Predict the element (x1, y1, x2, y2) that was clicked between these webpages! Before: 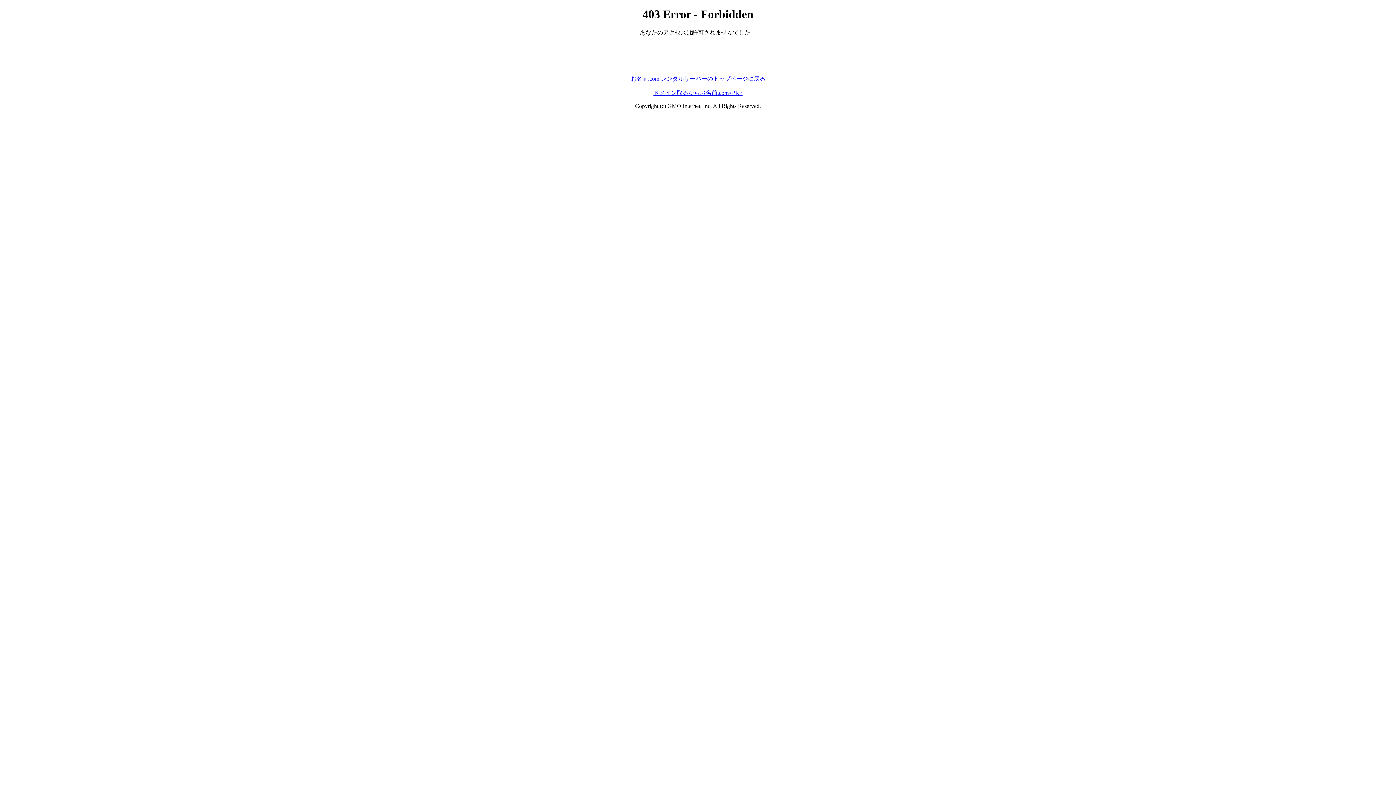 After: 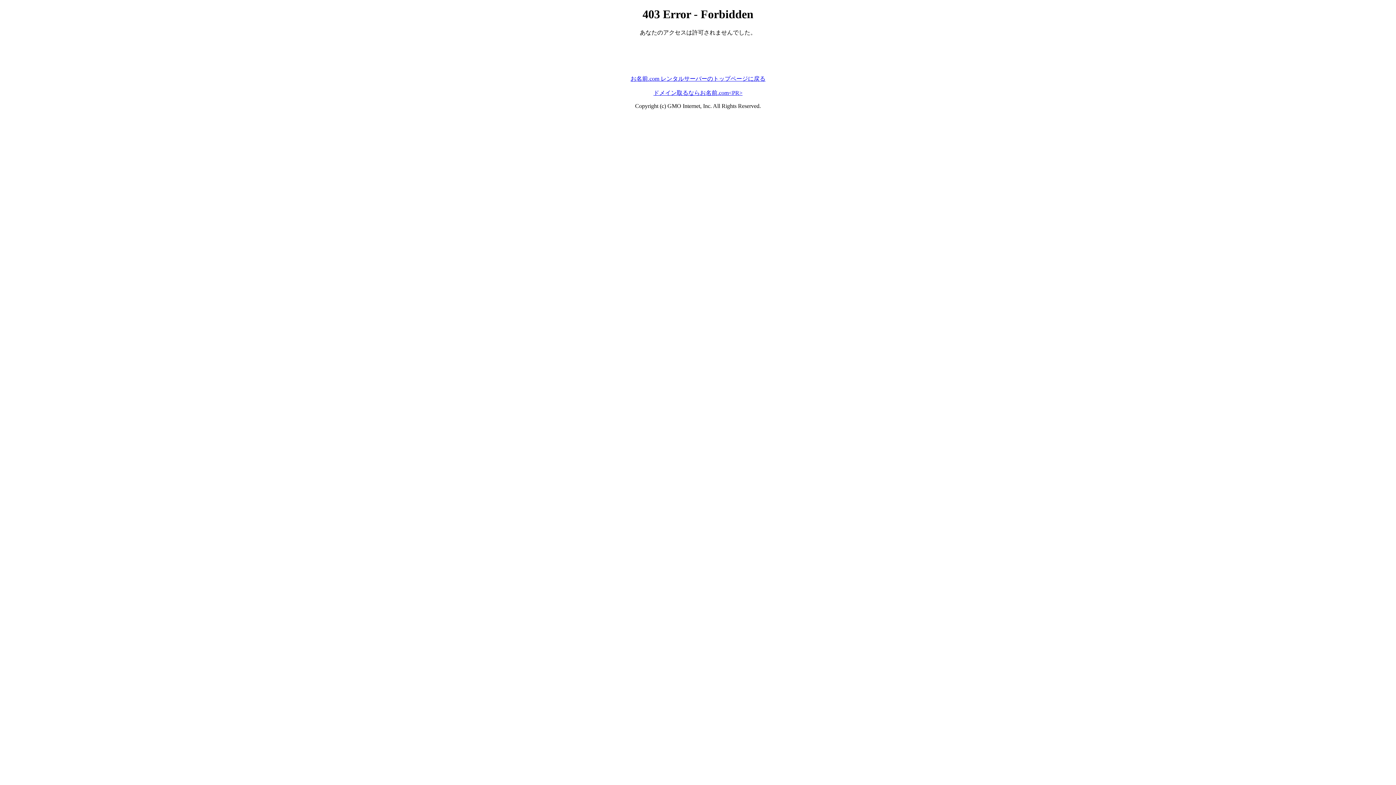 Action: bbox: (653, 89, 742, 95) label: ドメイン取るならお名前.com<PR>